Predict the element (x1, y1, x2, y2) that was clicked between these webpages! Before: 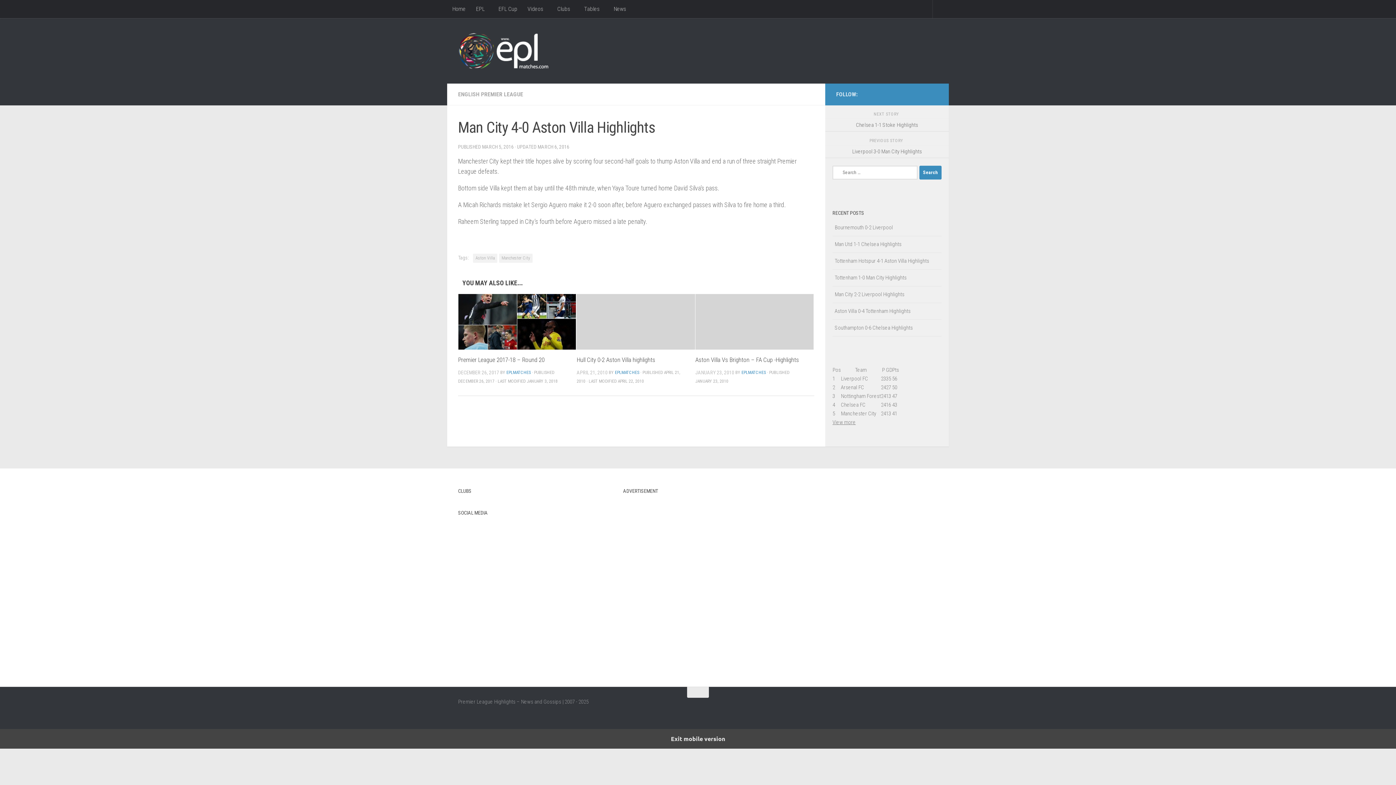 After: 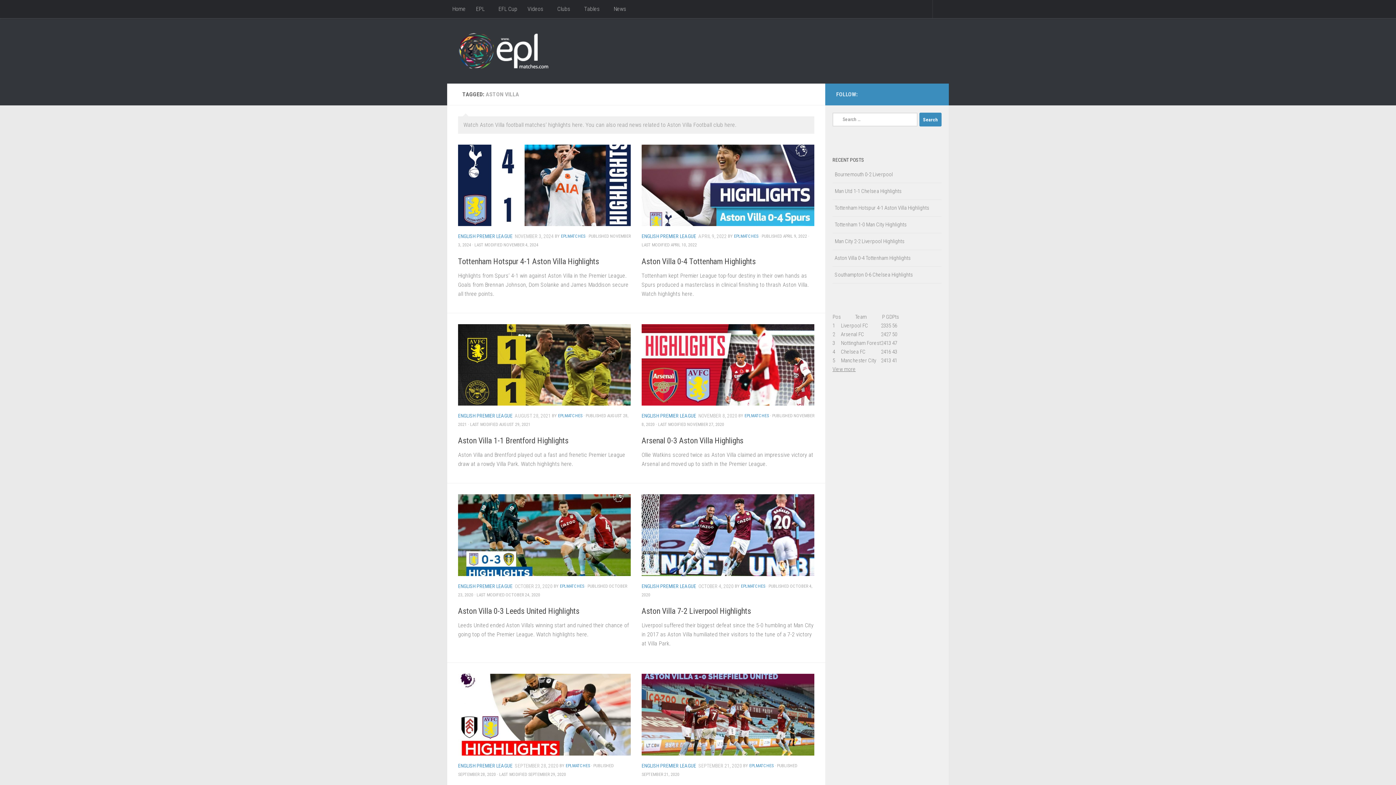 Action: bbox: (473, 253, 497, 262) label: Aston Villa